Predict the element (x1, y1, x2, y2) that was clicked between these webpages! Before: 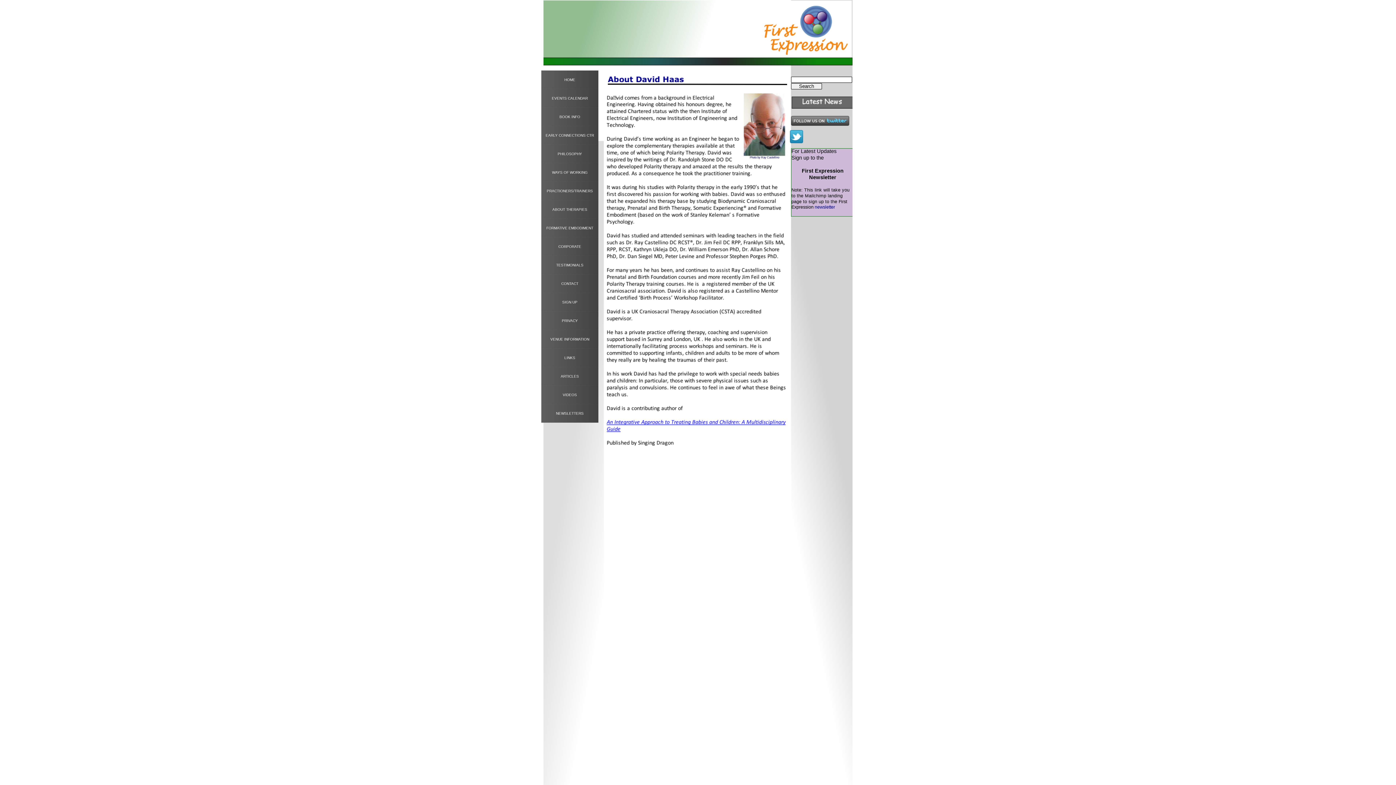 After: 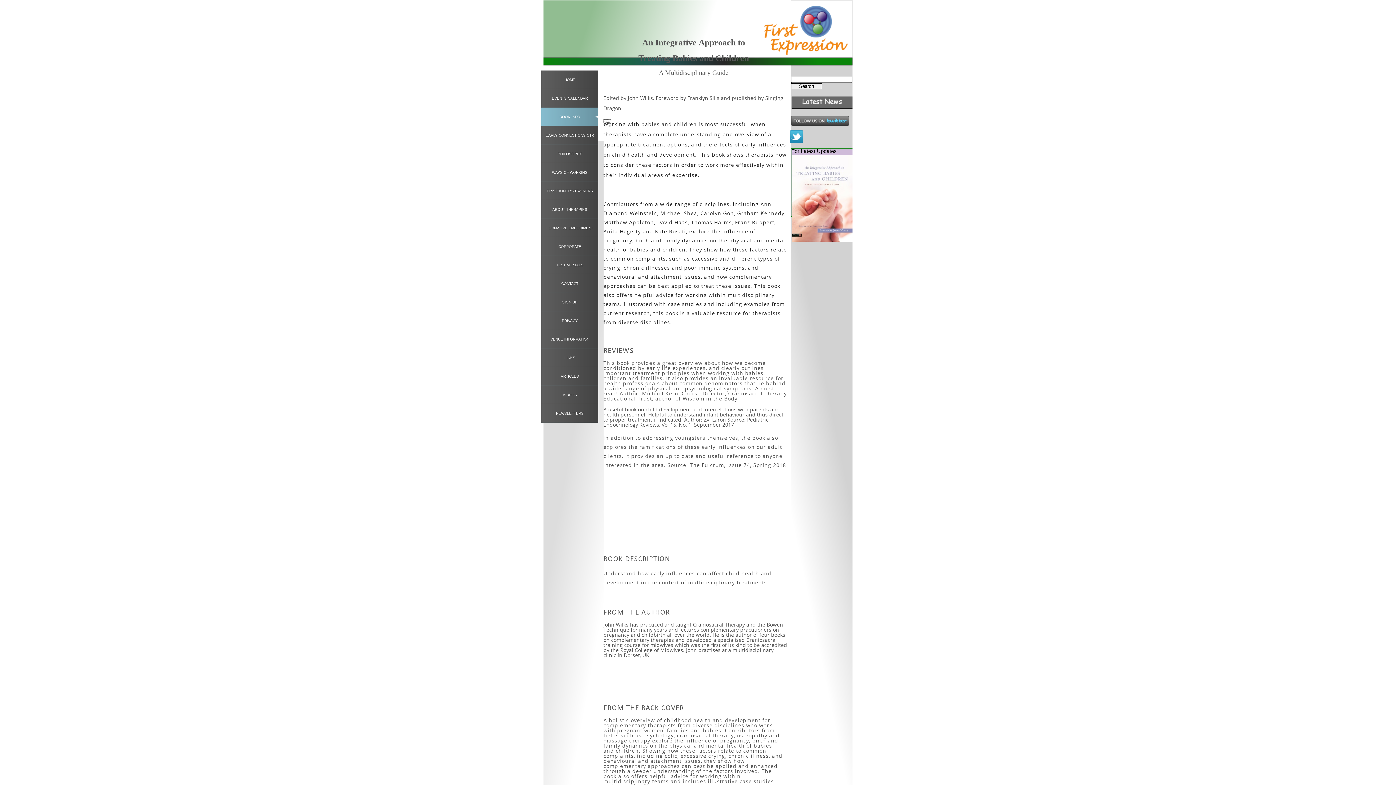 Action: label: BOOK INFO bbox: (541, 107, 598, 126)